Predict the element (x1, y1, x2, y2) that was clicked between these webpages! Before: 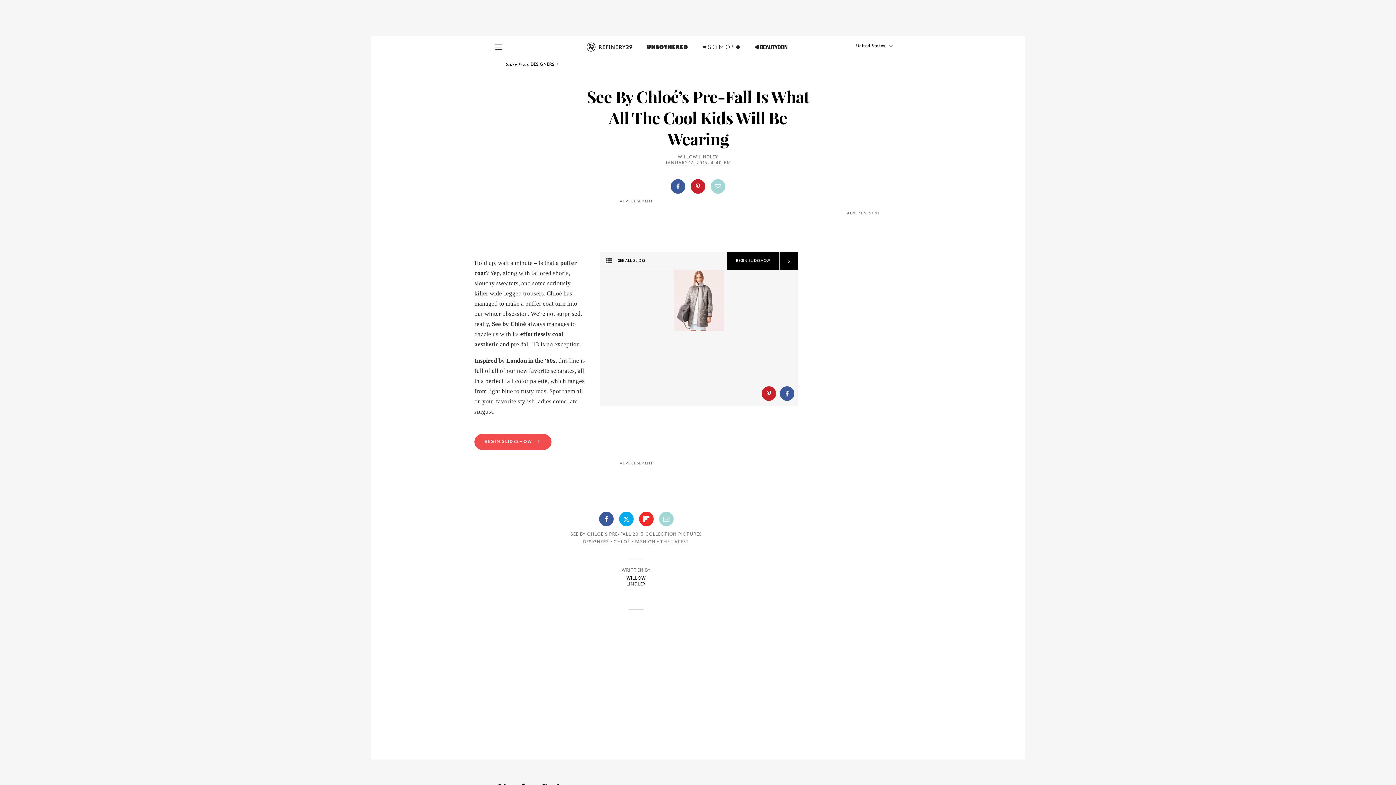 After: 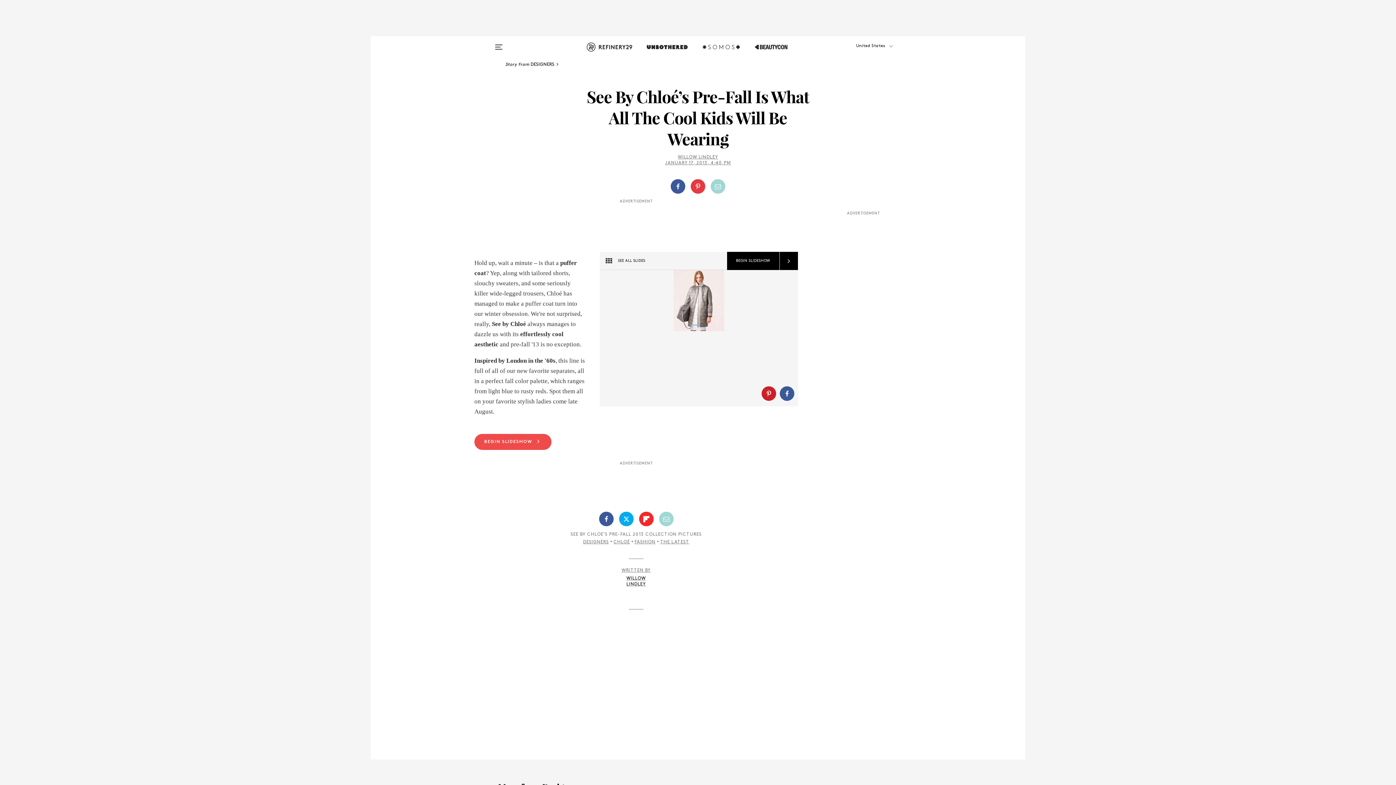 Action: bbox: (690, 179, 705, 193)